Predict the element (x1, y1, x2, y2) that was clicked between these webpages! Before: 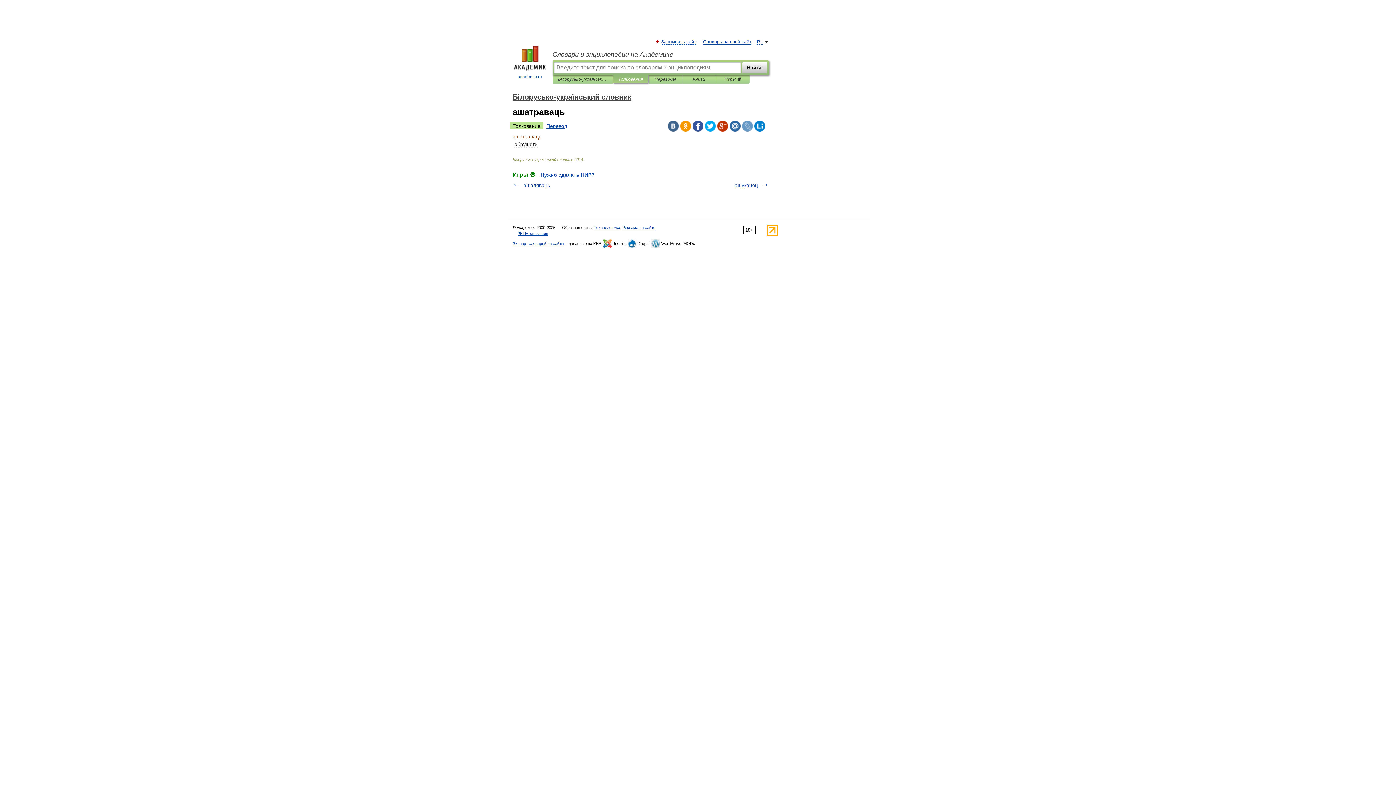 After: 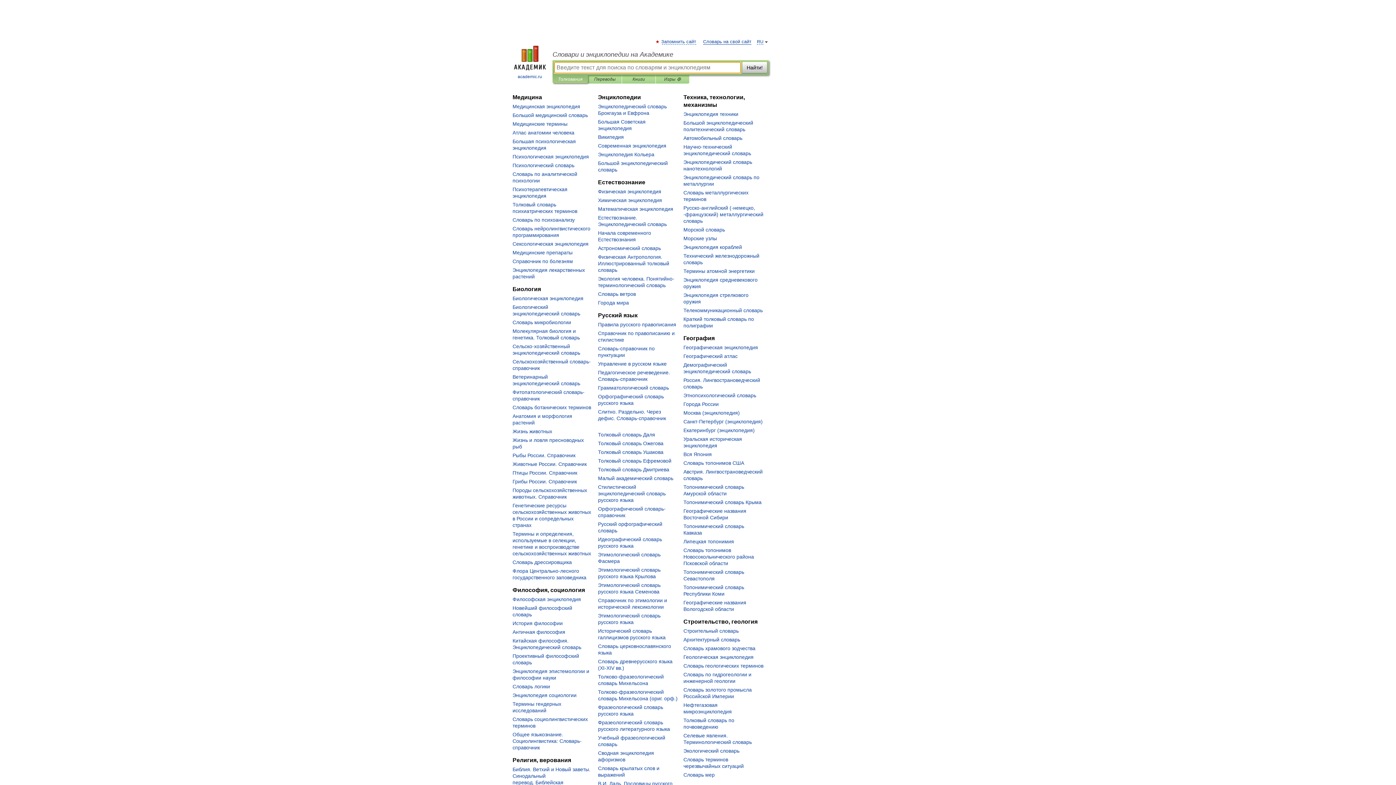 Action: label: Словари и энциклопедии на Академике bbox: (552, 50, 769, 58)